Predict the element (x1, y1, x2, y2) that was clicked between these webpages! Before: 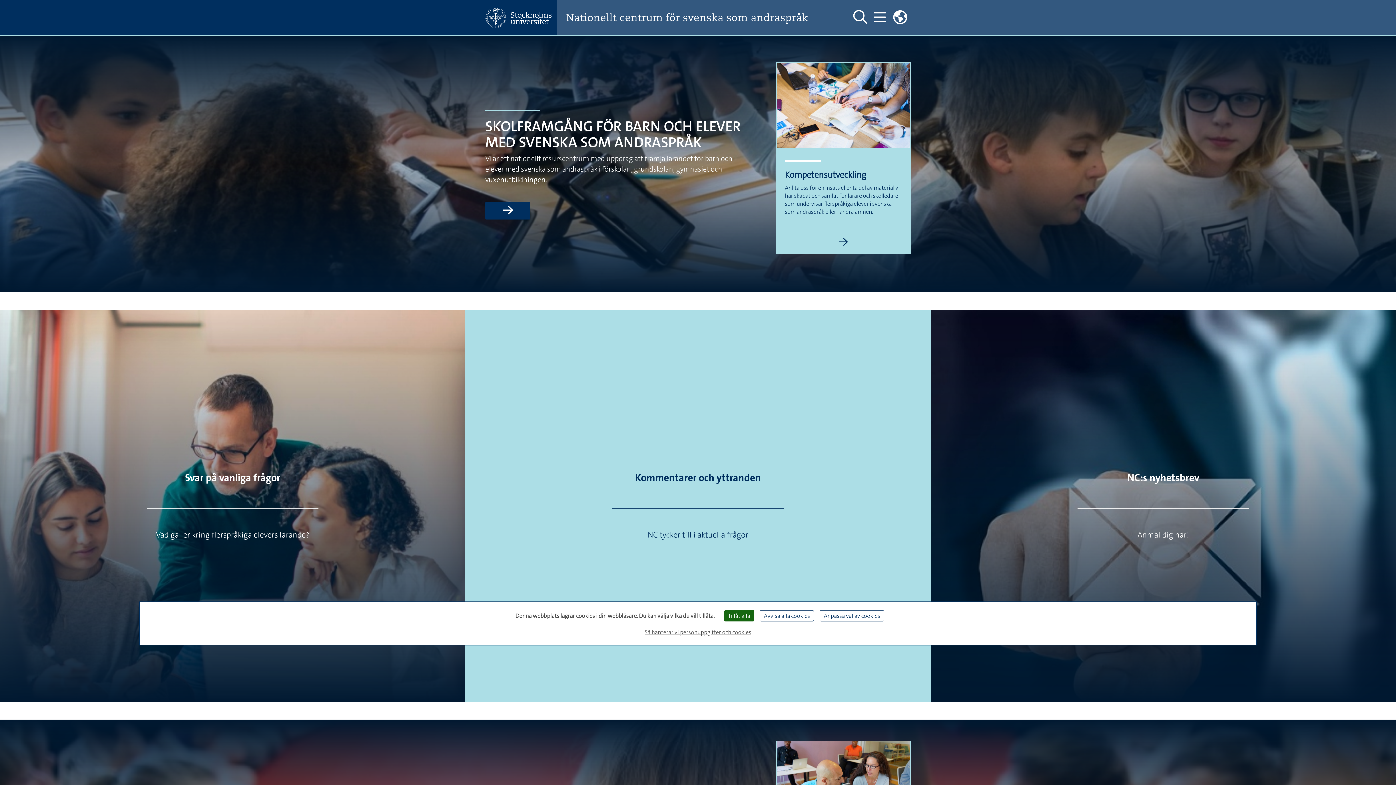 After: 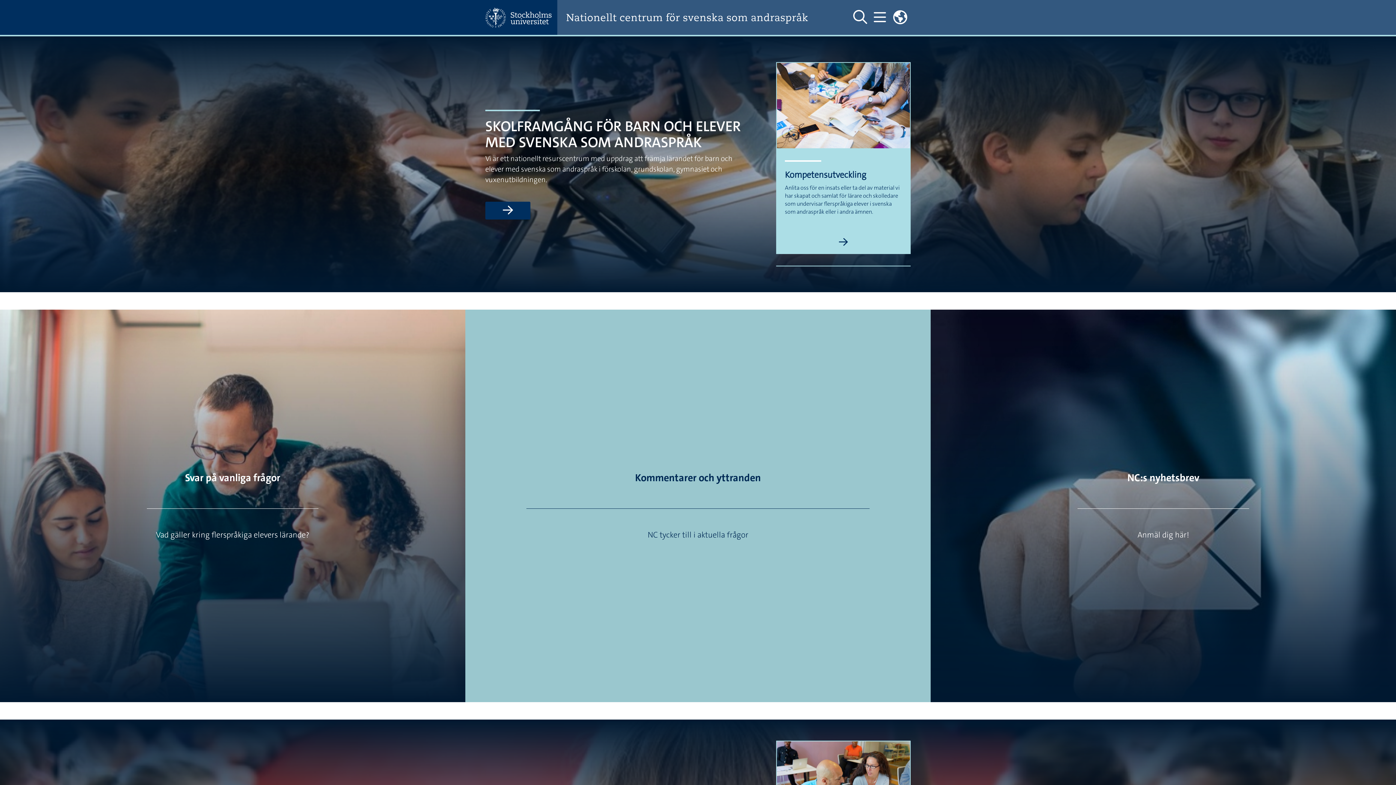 Action: label: Avvisa alla cookies bbox: (760, 610, 814, 621)